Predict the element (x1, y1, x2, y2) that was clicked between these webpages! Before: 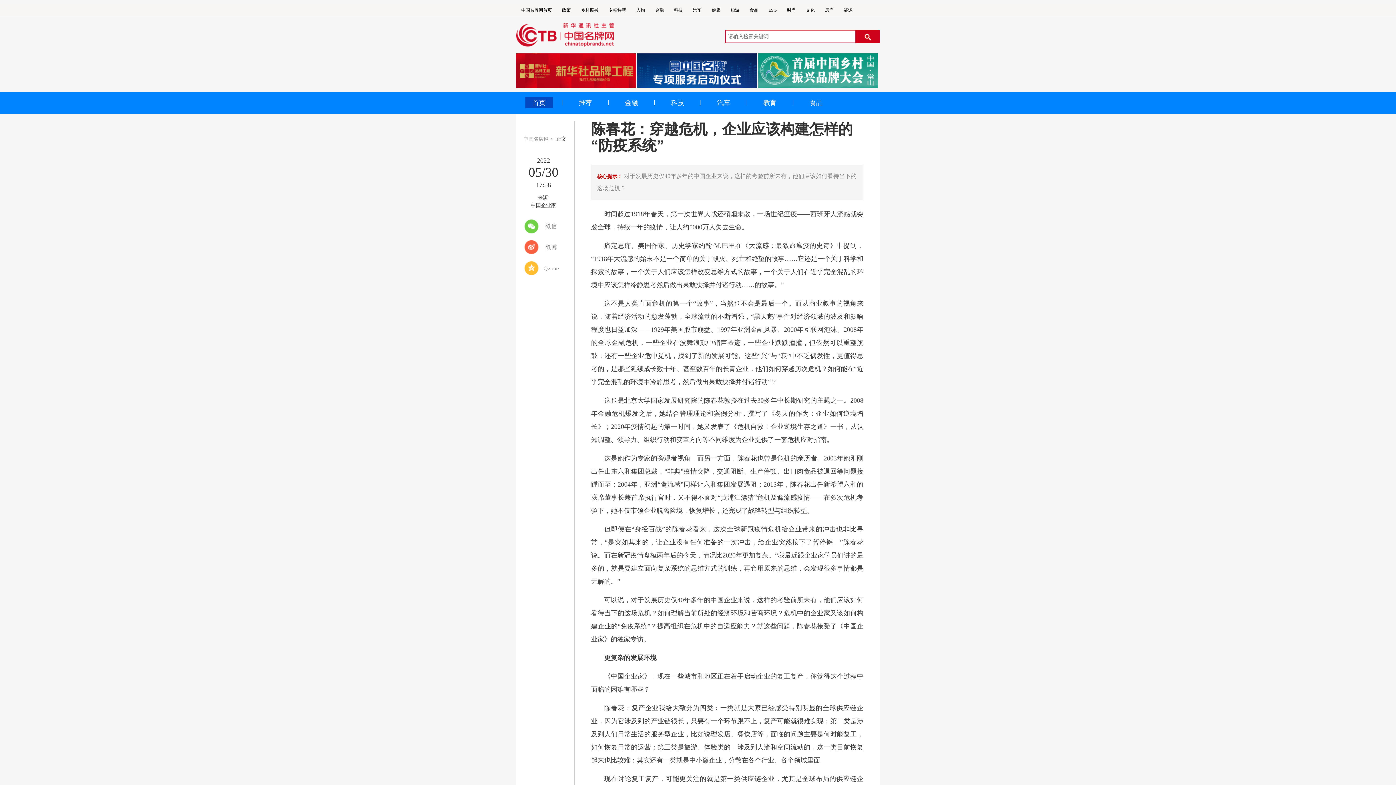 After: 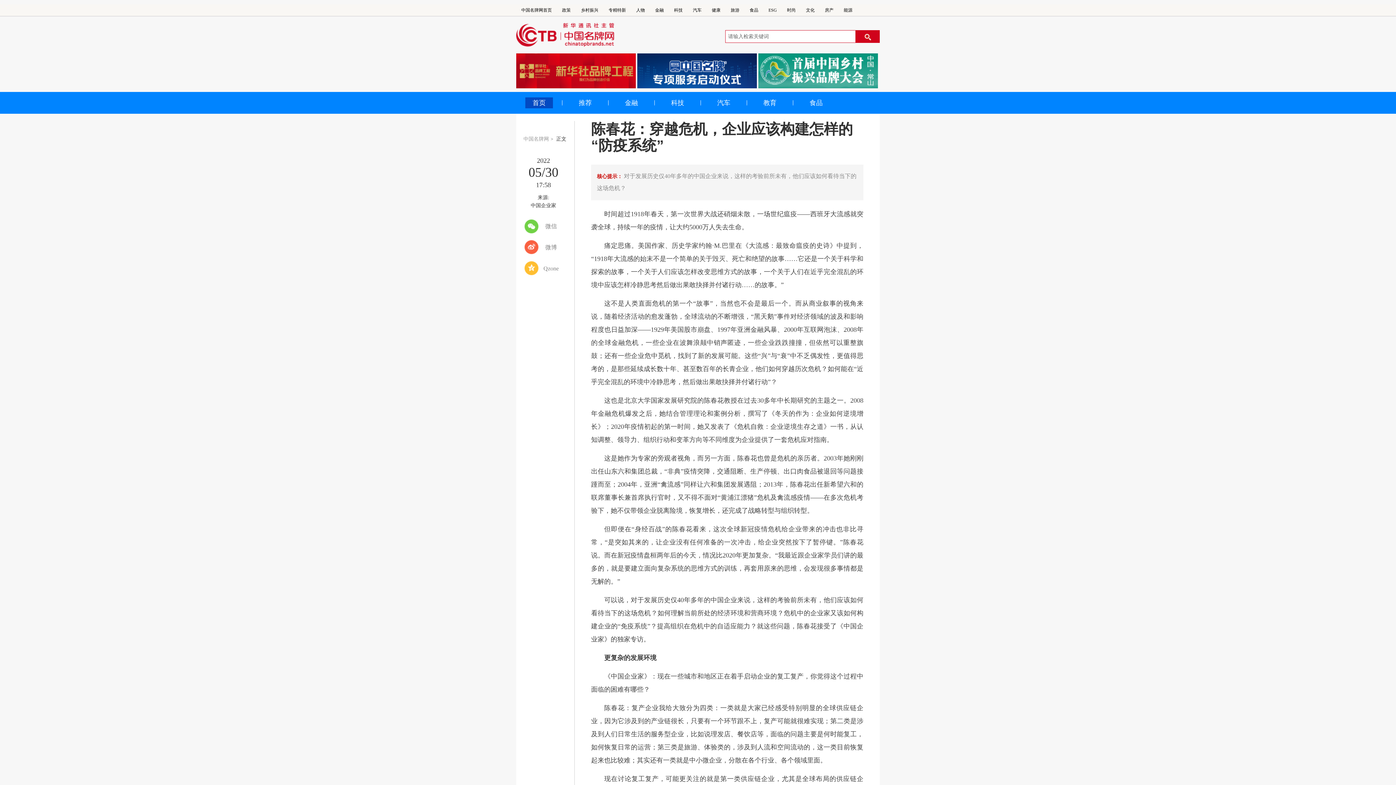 Action: bbox: (516, 22, 614, 46)